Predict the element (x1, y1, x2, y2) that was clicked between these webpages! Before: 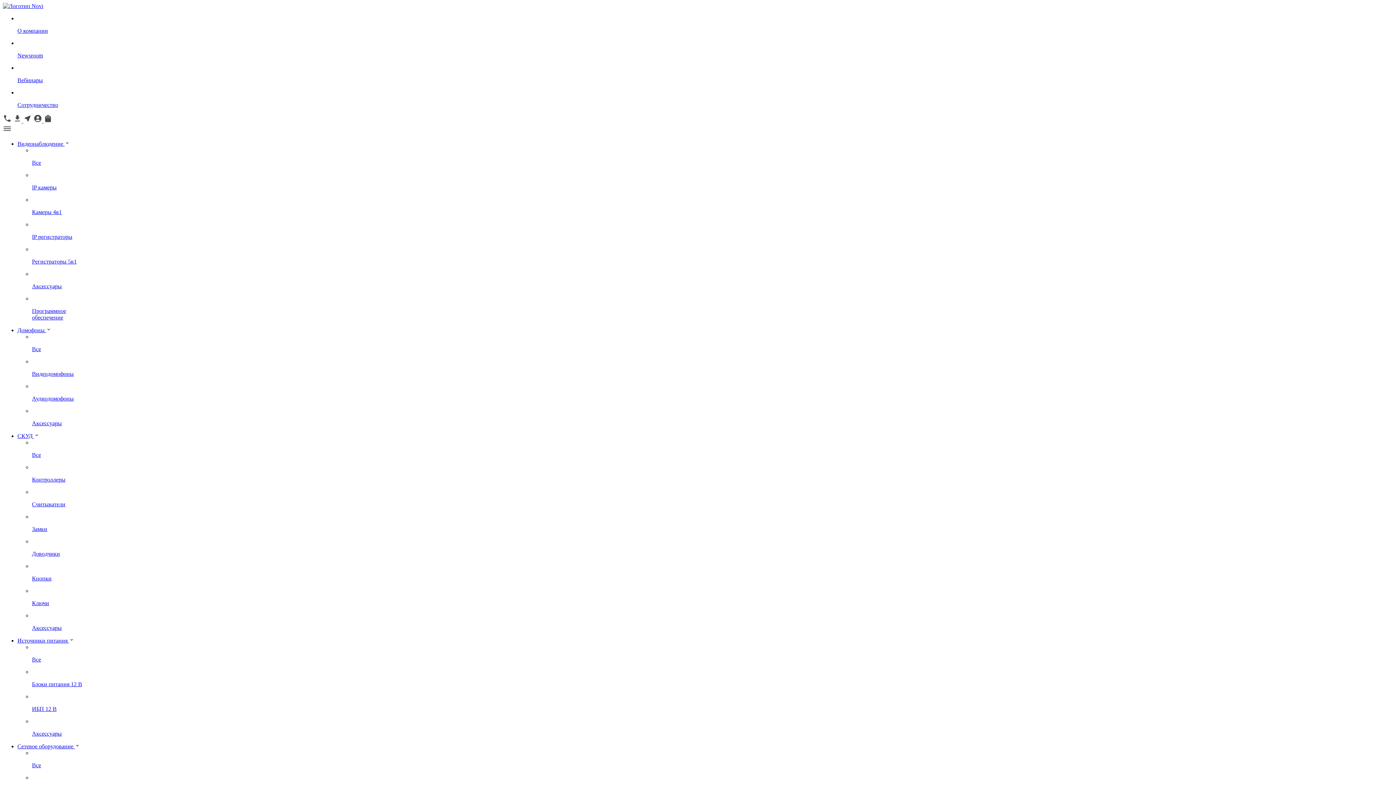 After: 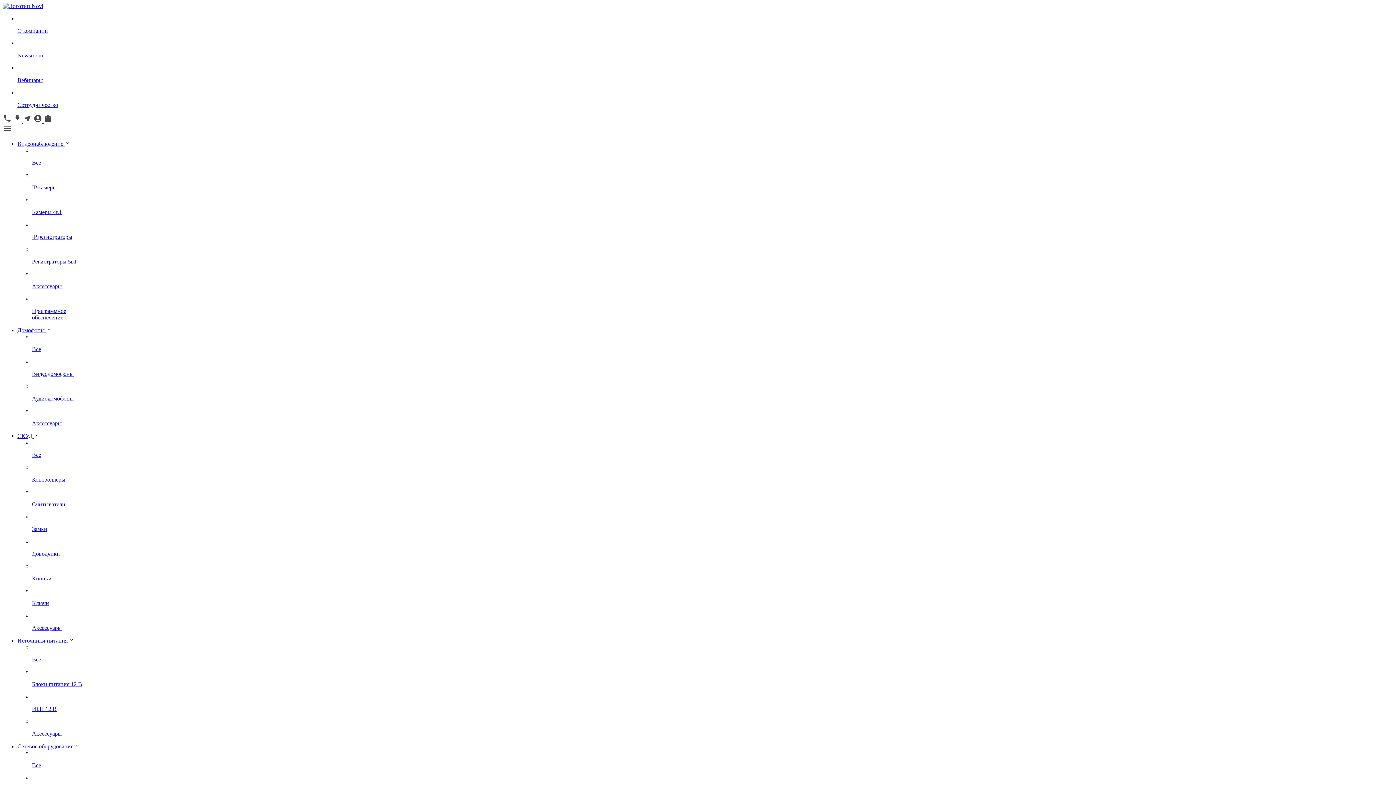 Action: bbox: (32, 656, 1393, 663) label: Все